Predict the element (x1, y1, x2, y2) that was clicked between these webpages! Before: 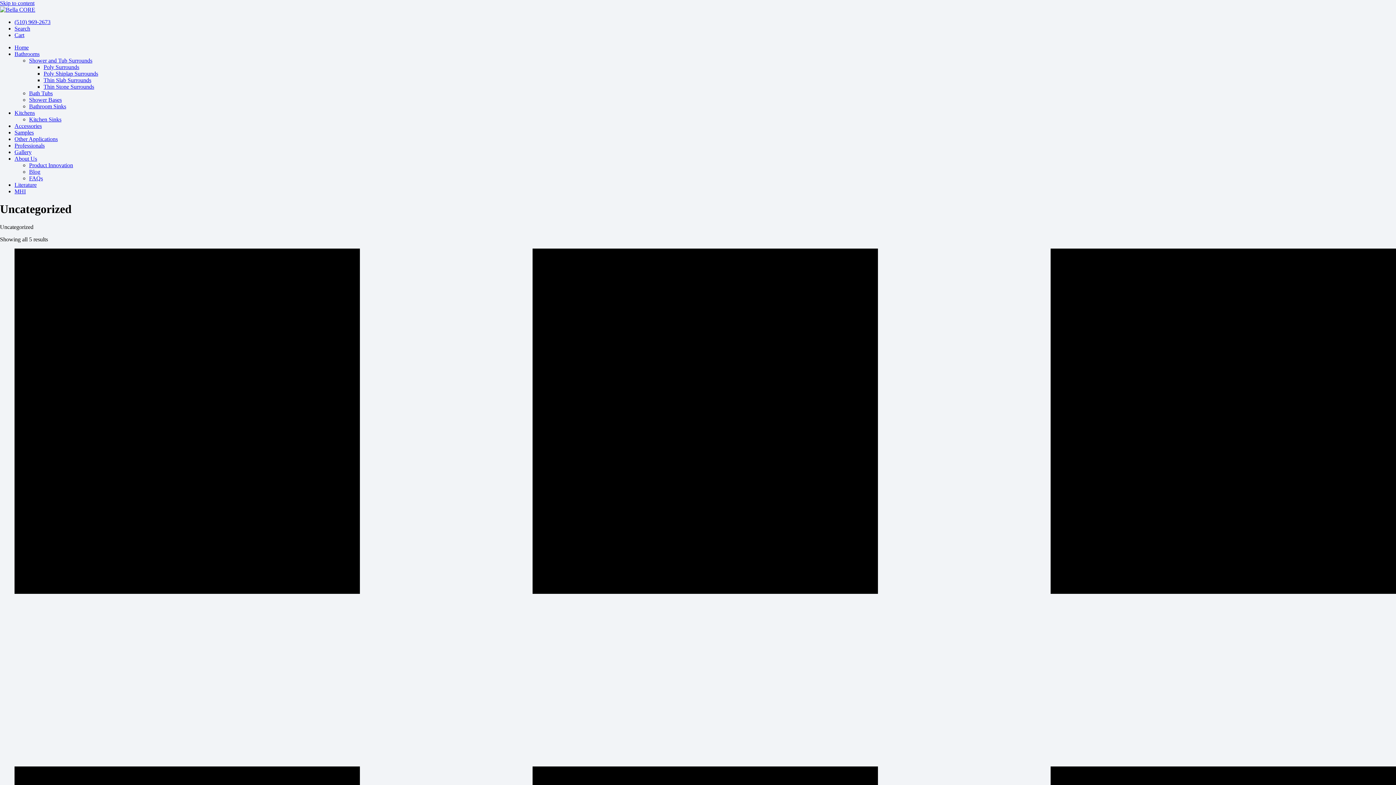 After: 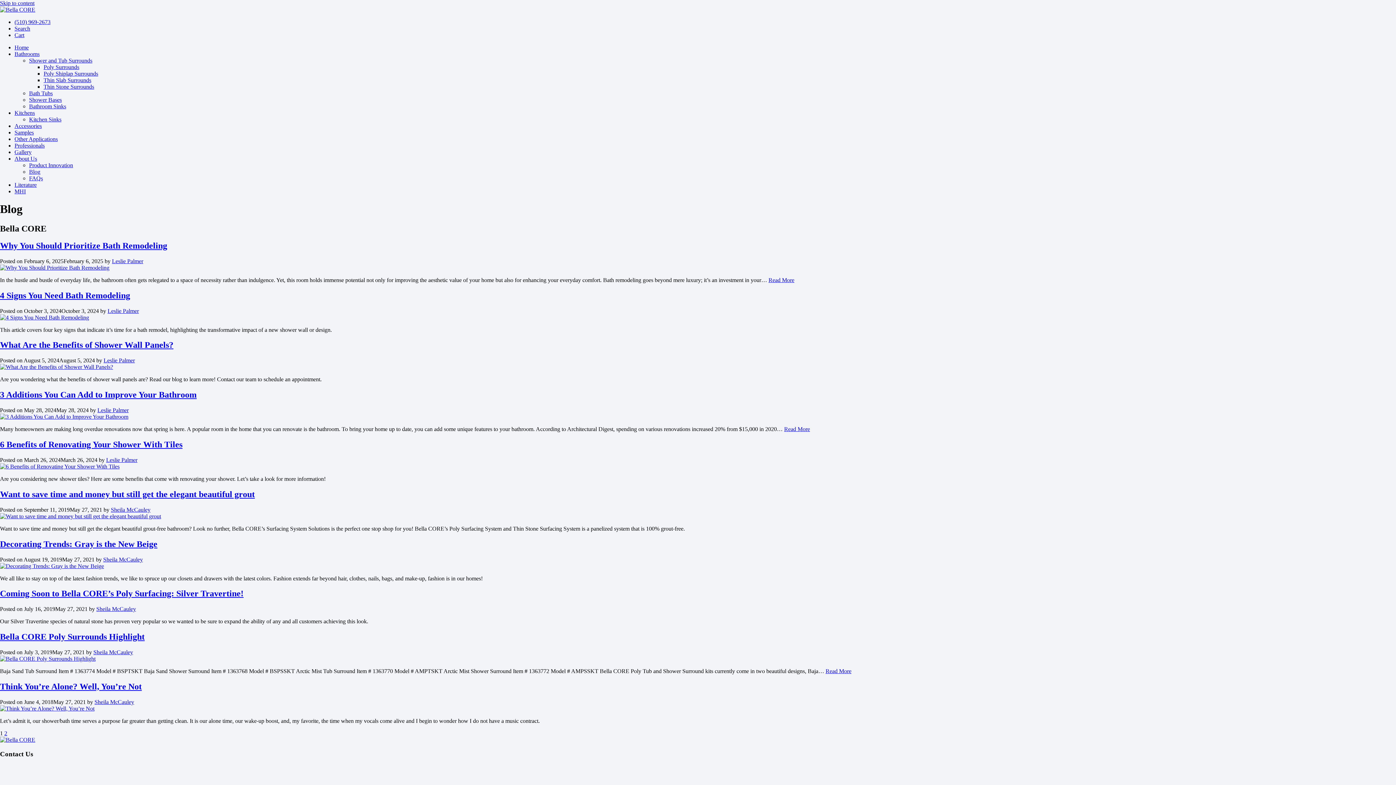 Action: bbox: (29, 168, 40, 174) label: Blog